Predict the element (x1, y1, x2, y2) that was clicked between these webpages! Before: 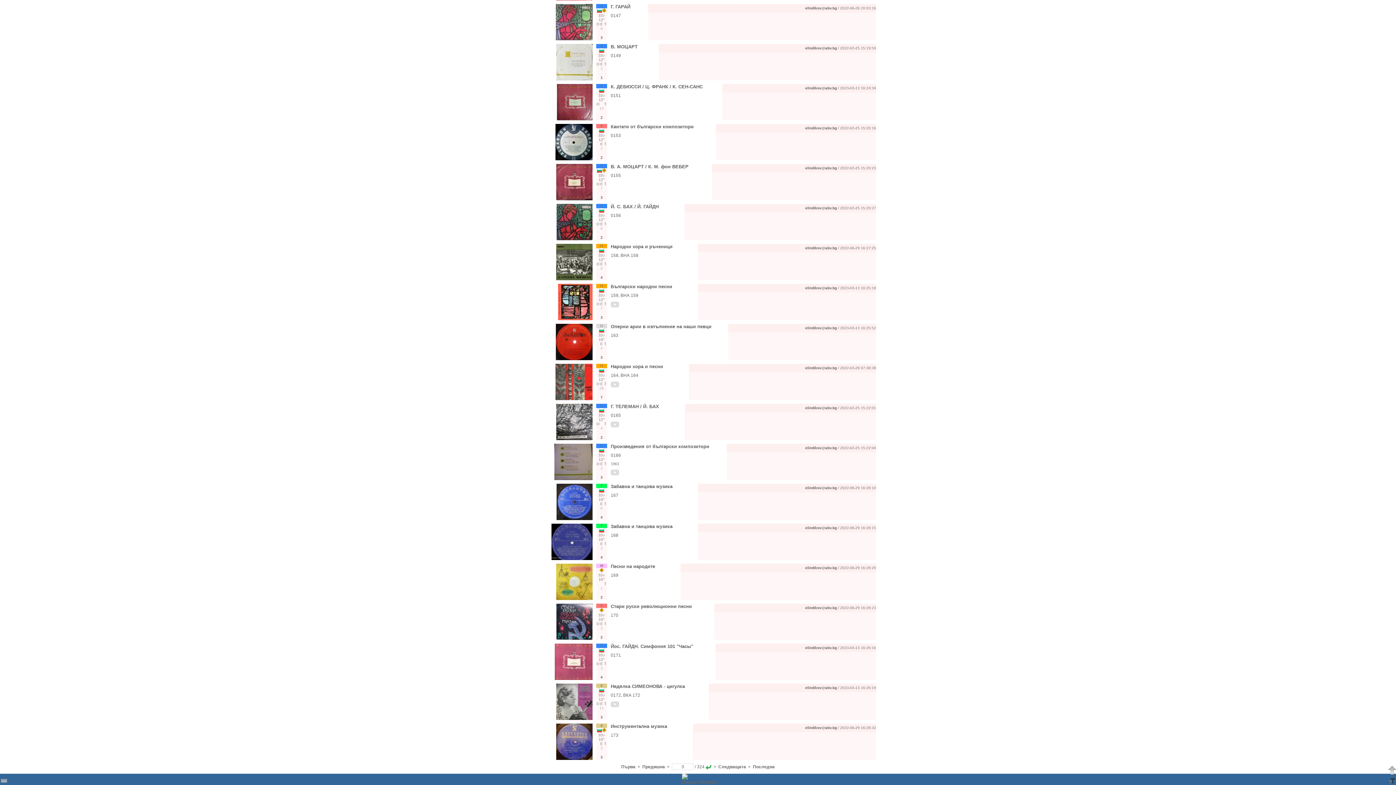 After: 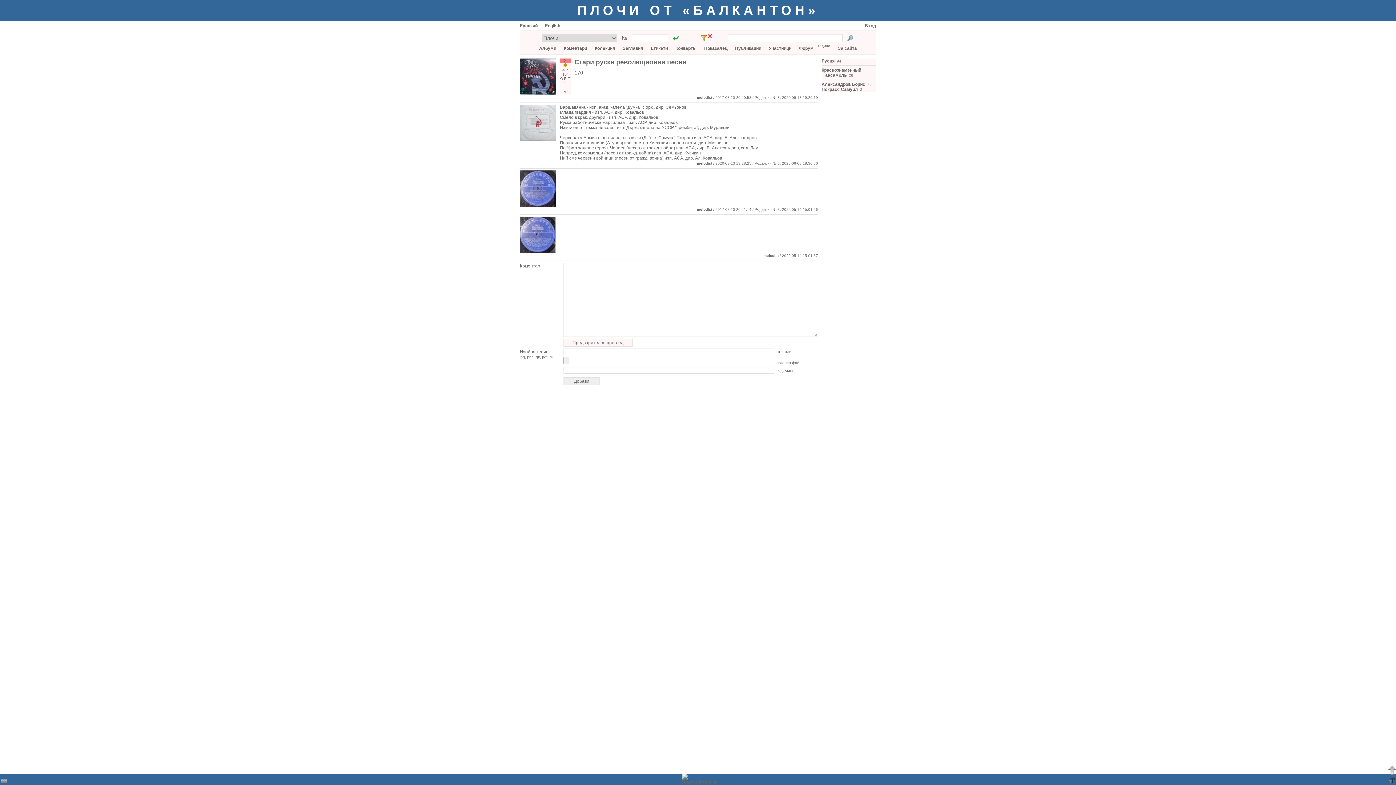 Action: label: Стари руски революционни песни bbox: (610, 604, 692, 609)